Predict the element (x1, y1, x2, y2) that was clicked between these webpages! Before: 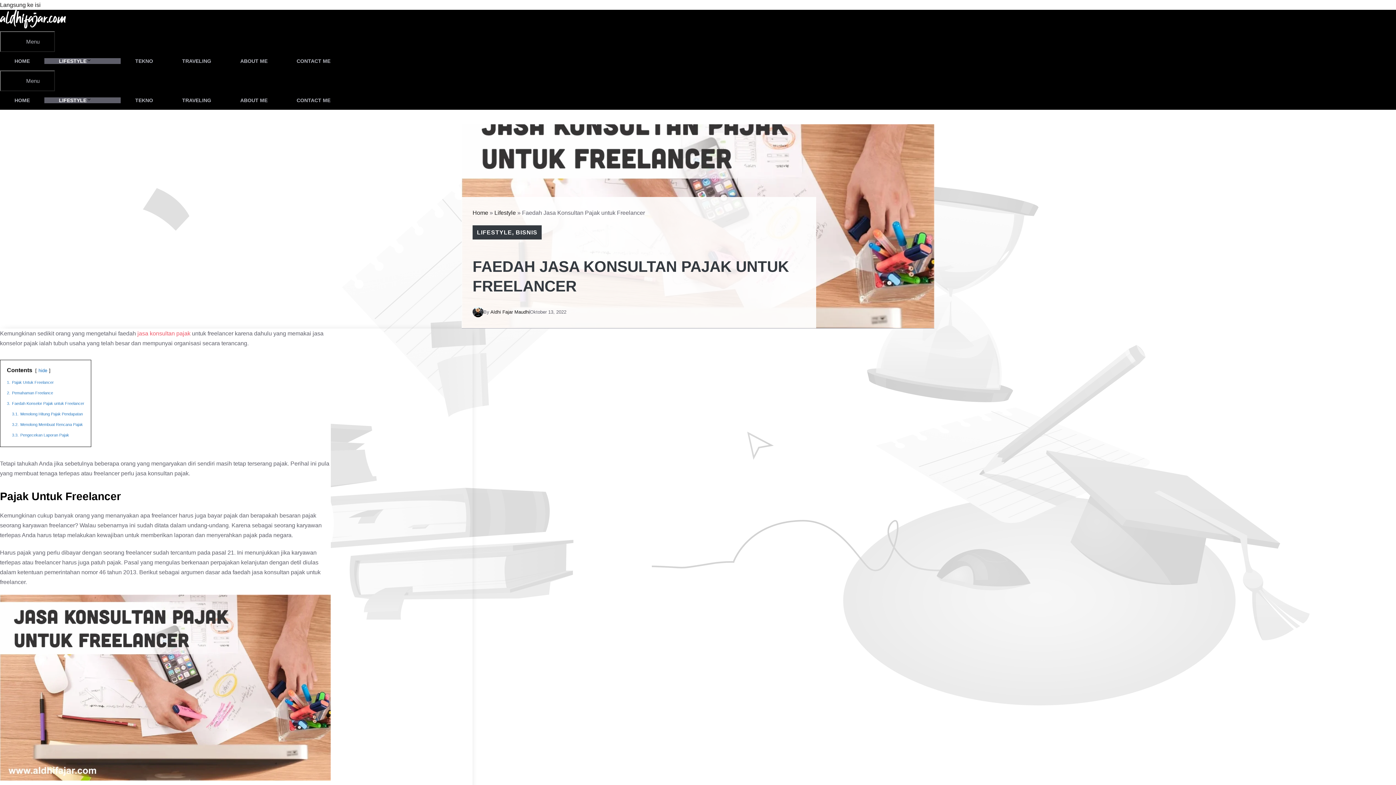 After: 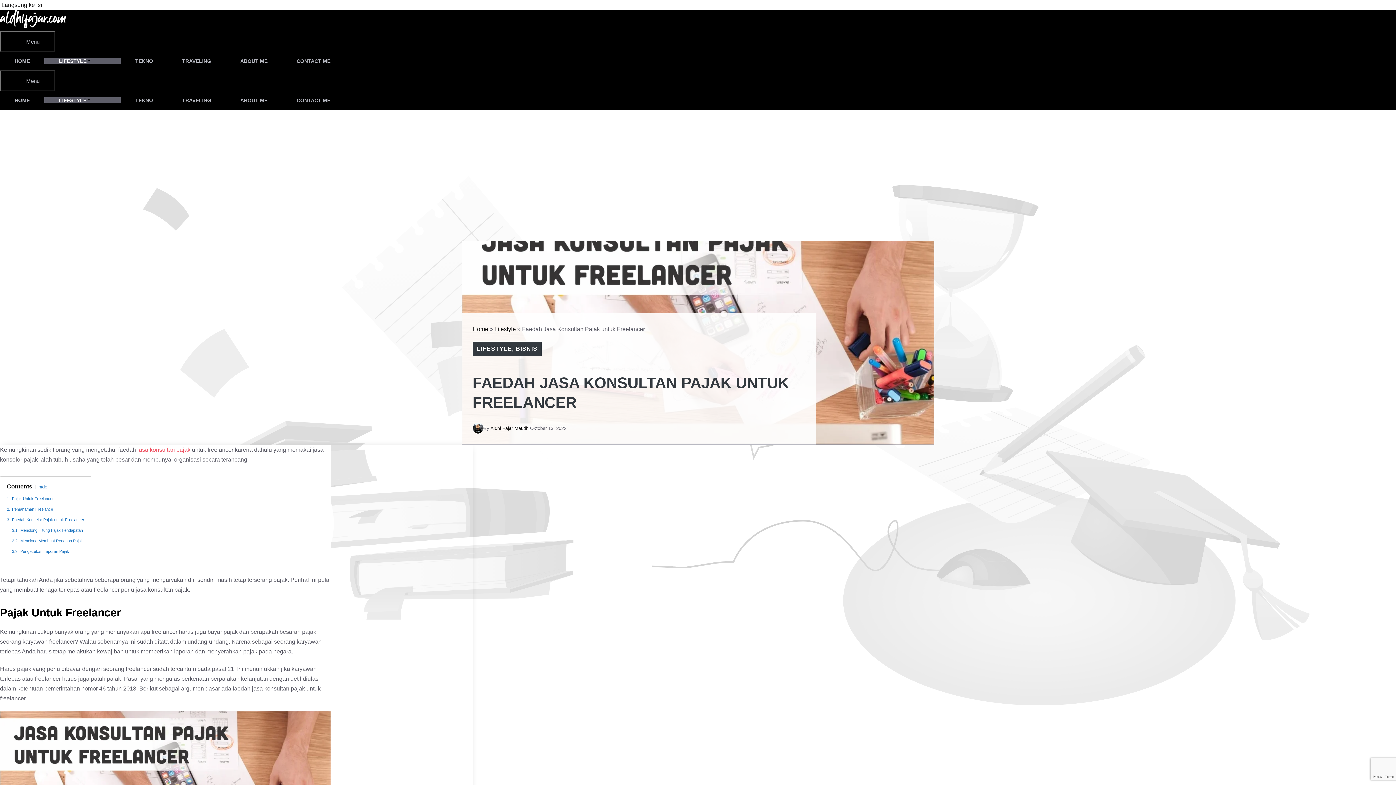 Action: label: jasa konsultan pajak bbox: (137, 330, 190, 336)